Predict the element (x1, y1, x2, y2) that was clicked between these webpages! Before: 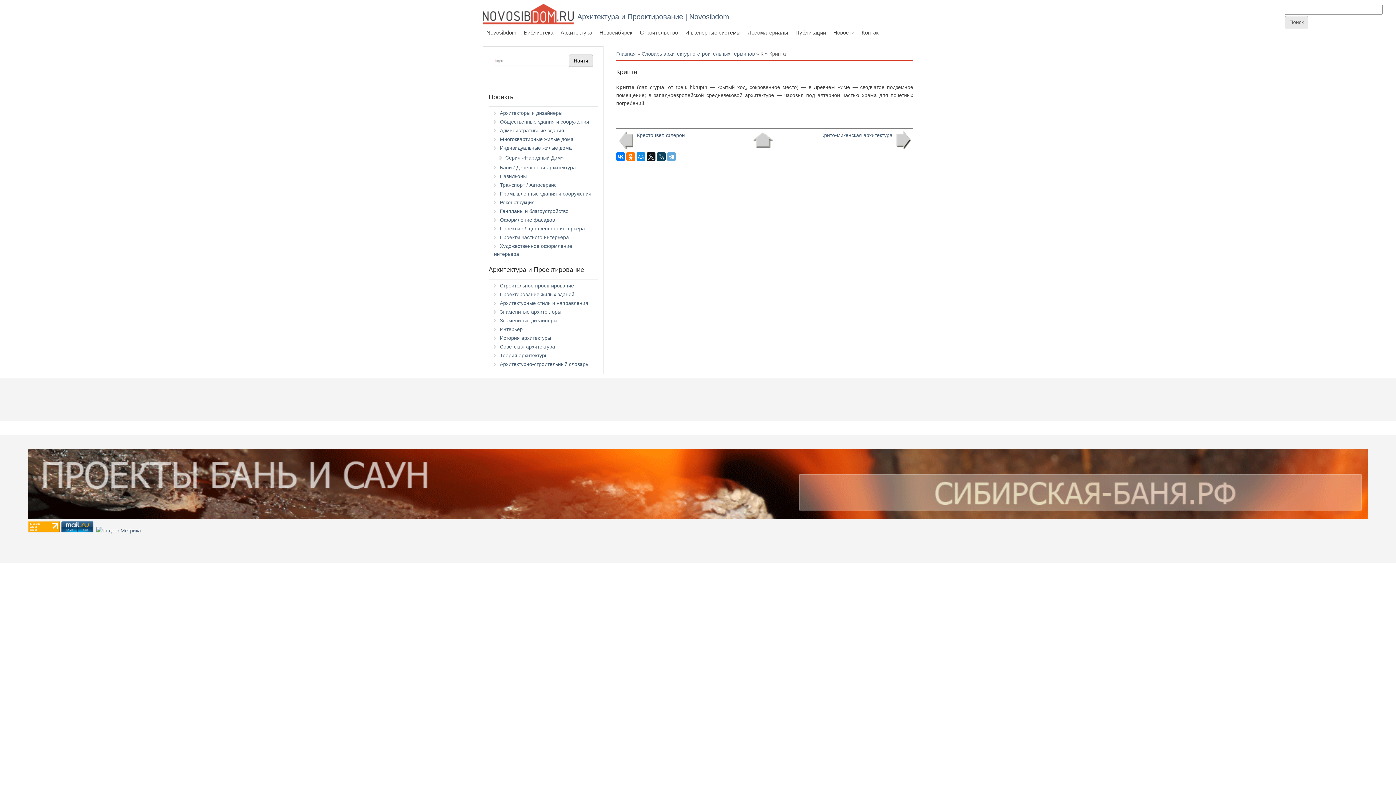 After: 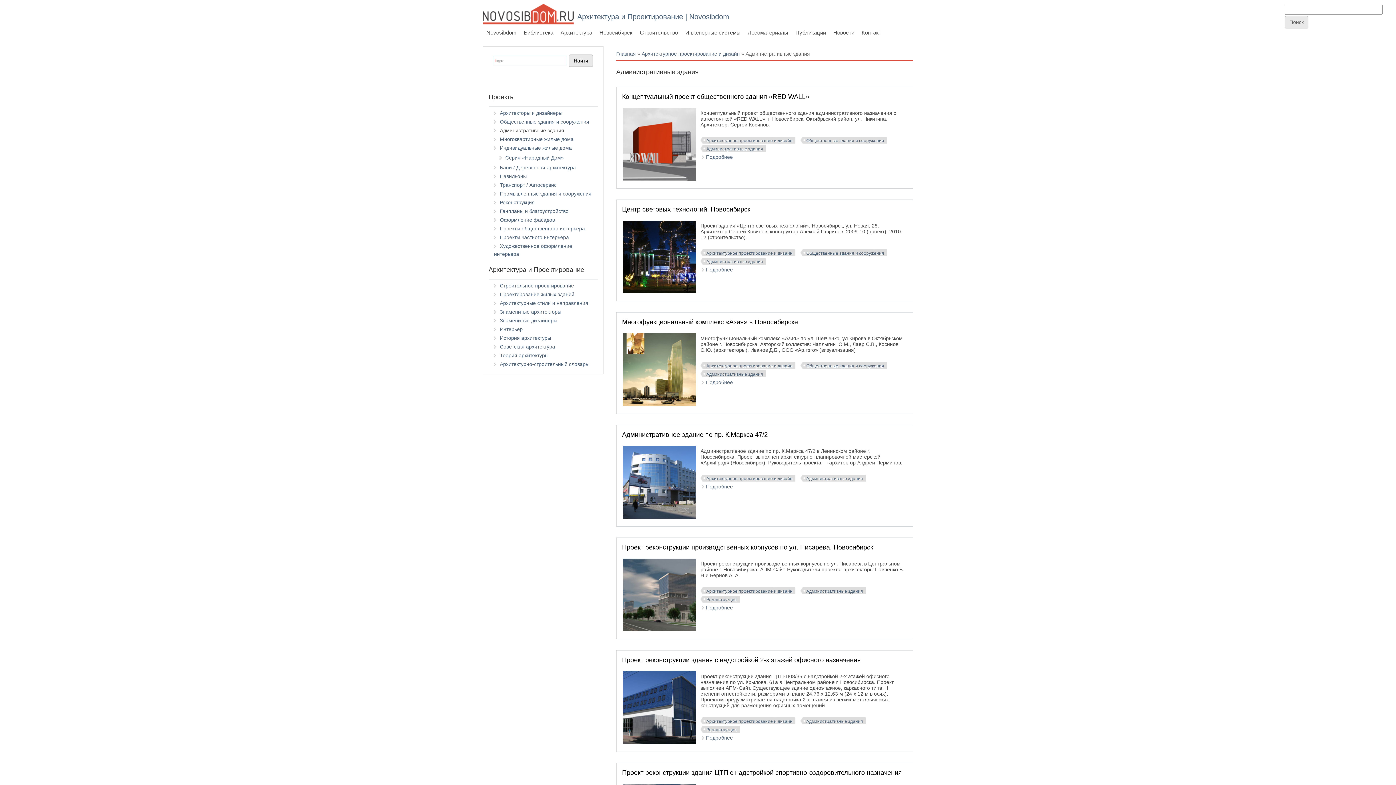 Action: bbox: (500, 127, 564, 133) label: Административные здания